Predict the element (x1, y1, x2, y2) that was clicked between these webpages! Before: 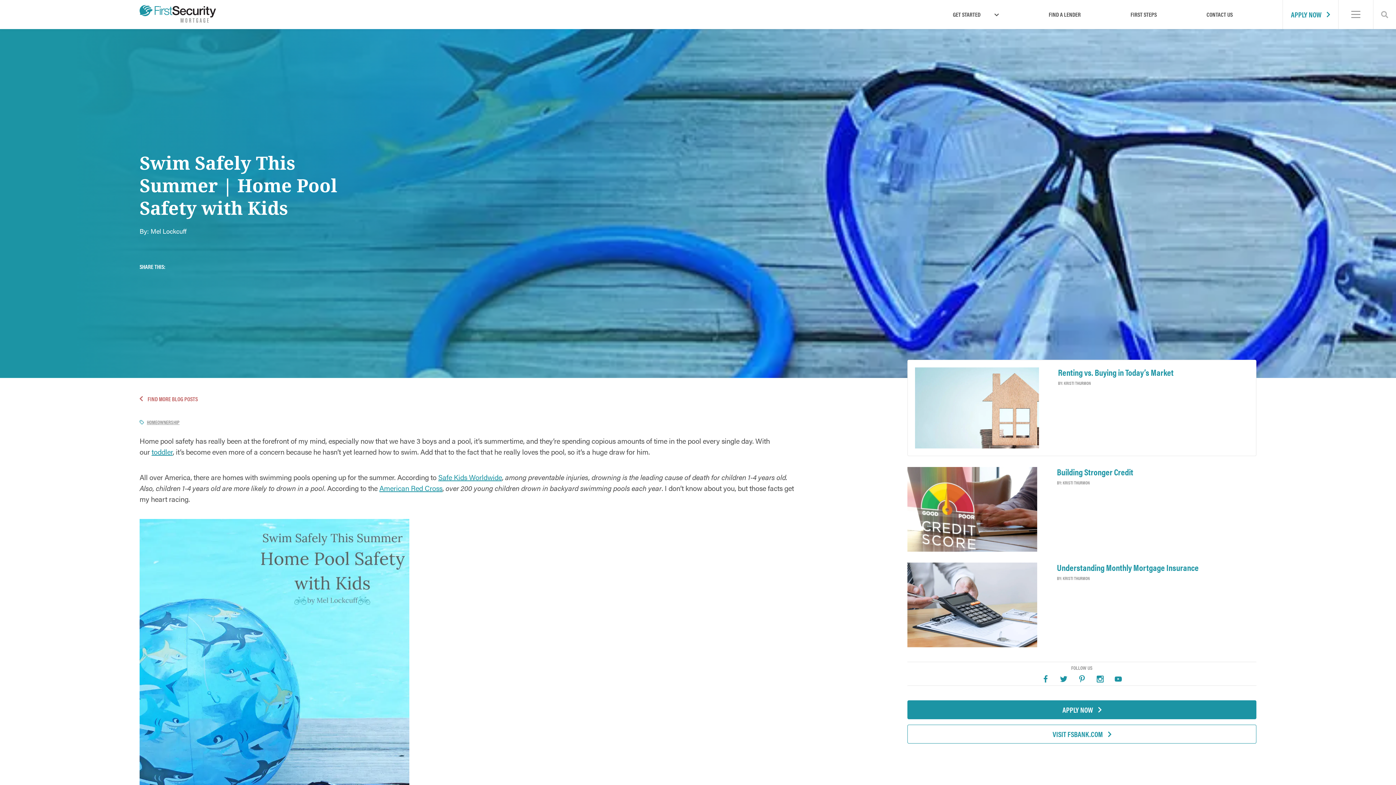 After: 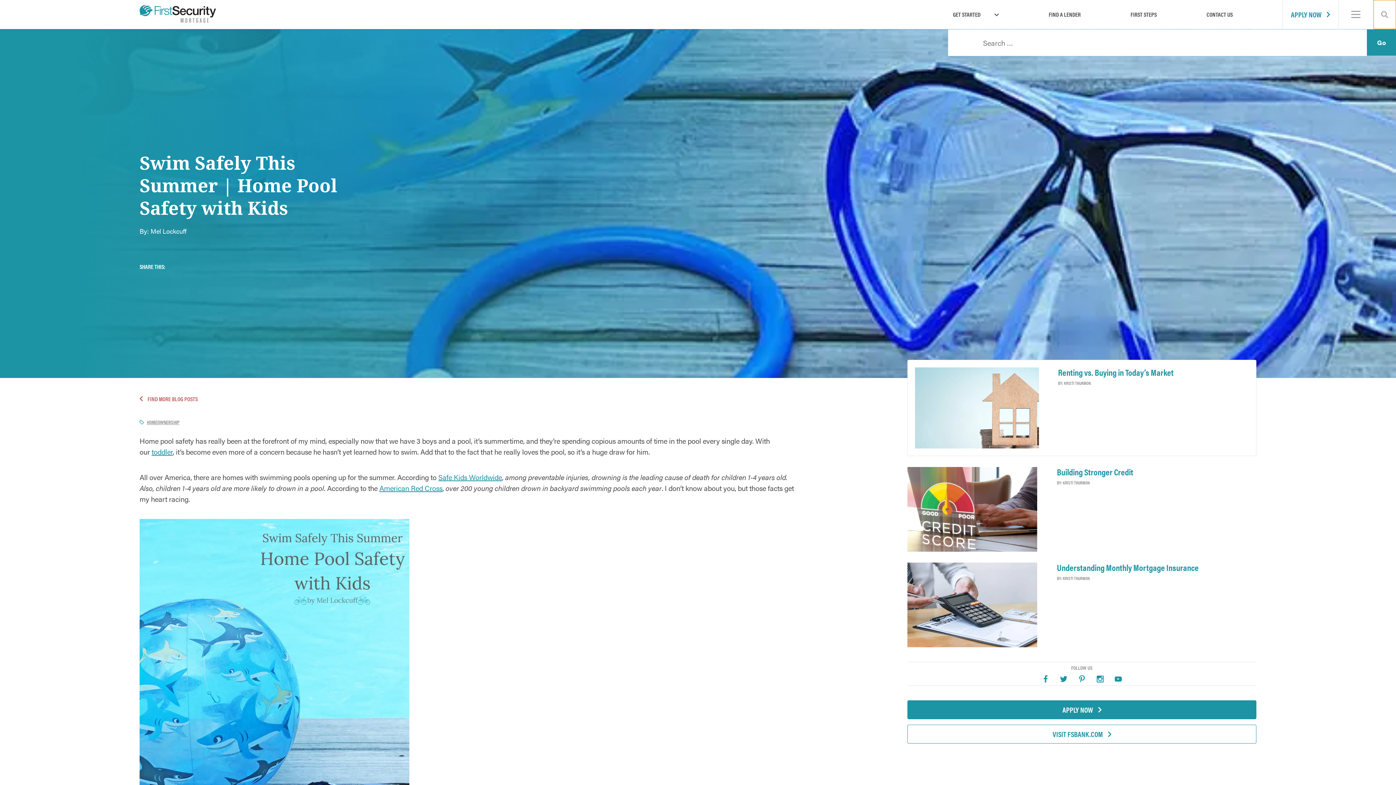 Action: bbox: (1373, 0, 1396, 29) label: Search